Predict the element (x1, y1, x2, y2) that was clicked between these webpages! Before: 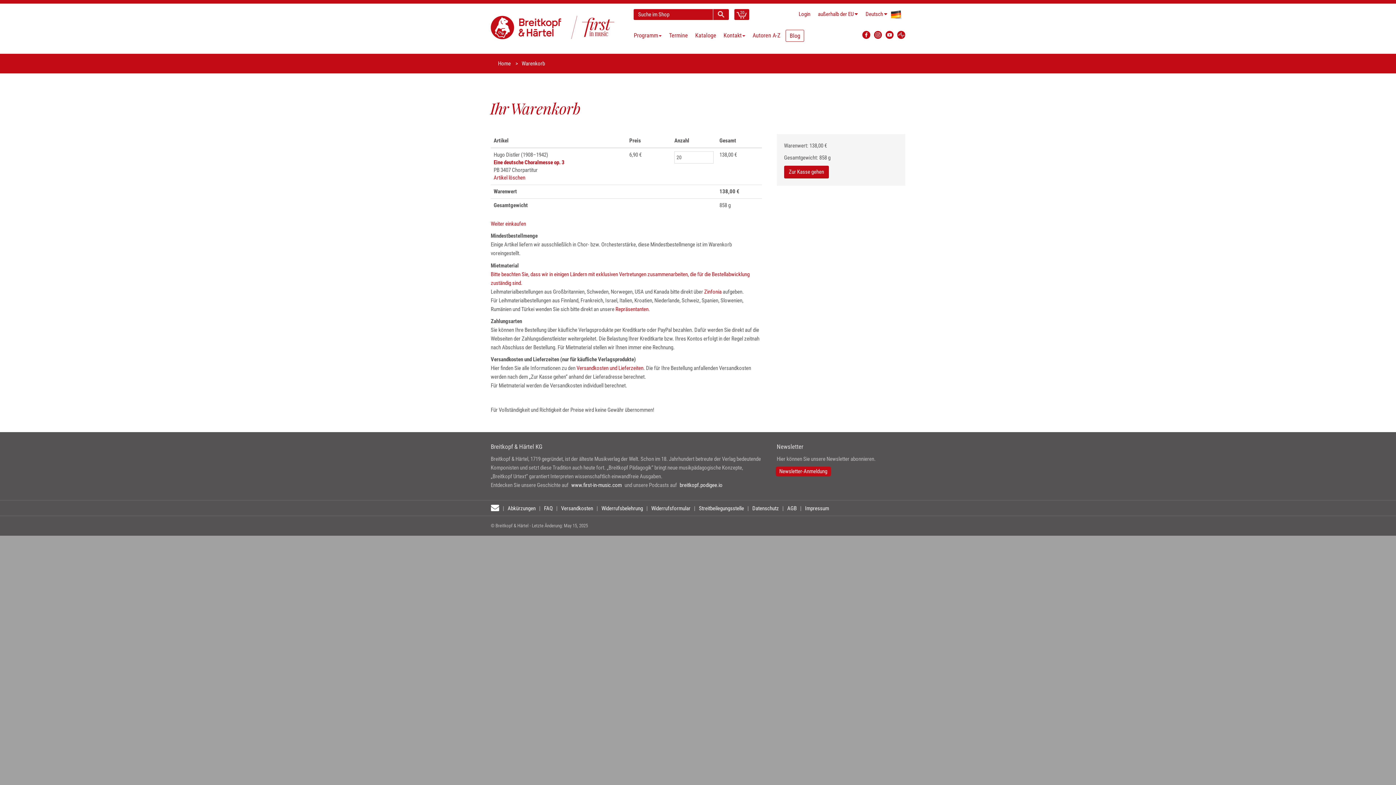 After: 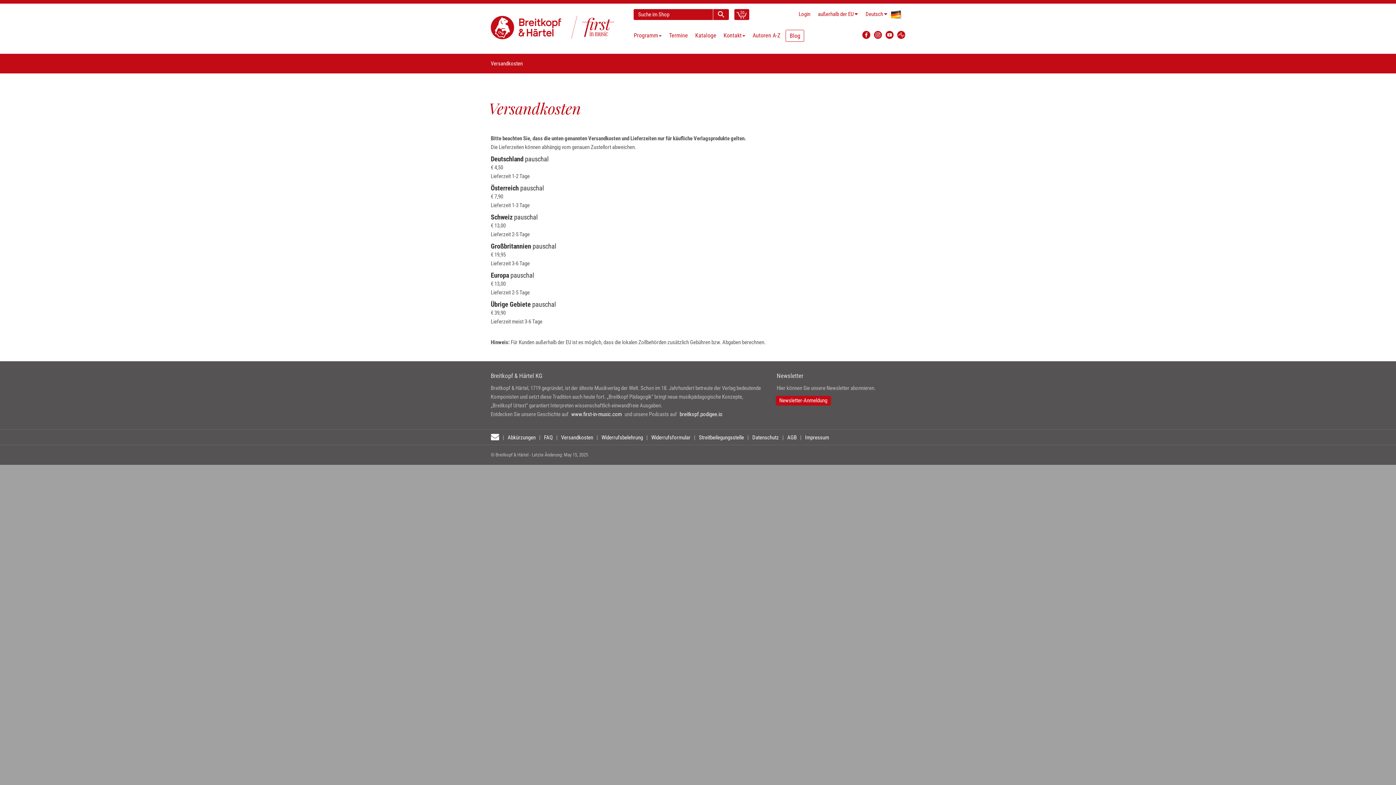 Action: label: Versandkosten bbox: (559, 505, 594, 512)